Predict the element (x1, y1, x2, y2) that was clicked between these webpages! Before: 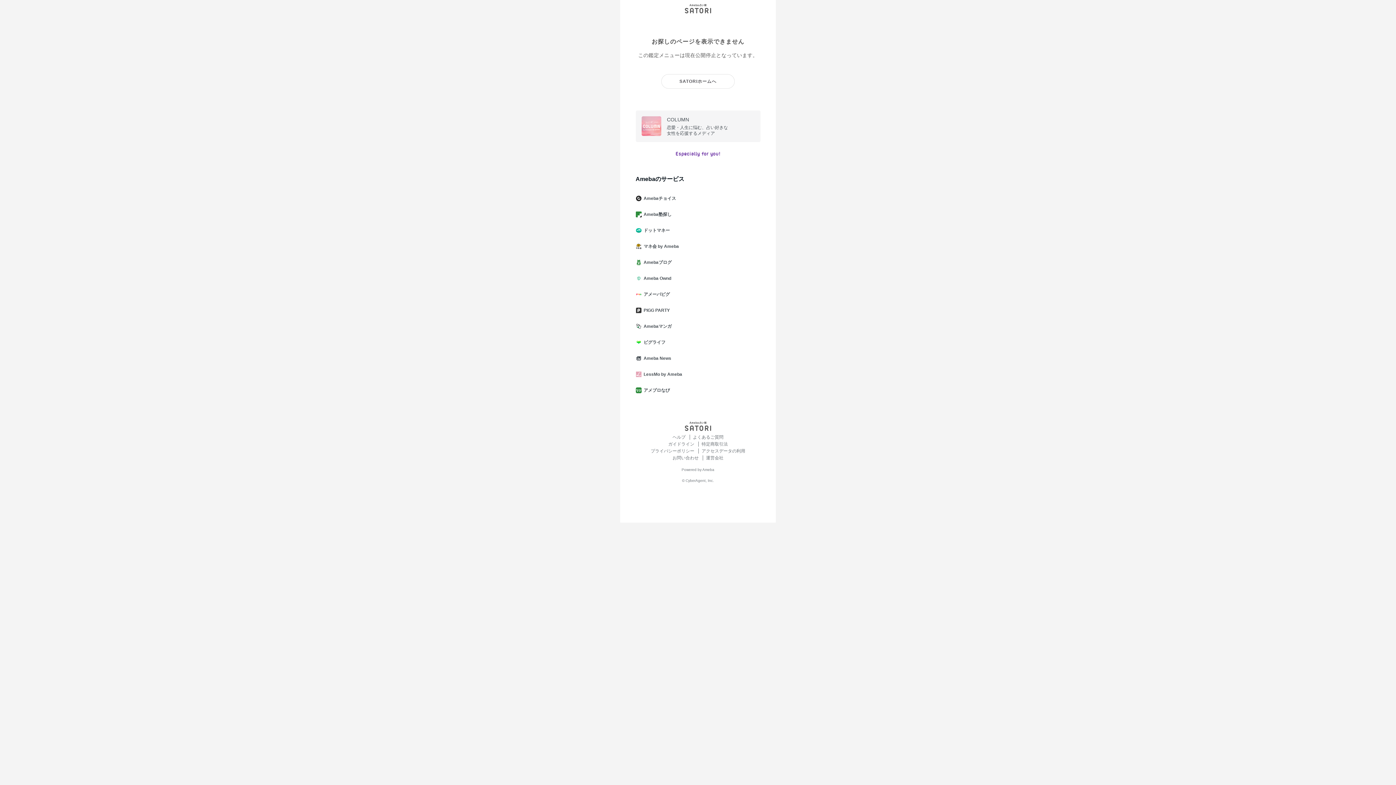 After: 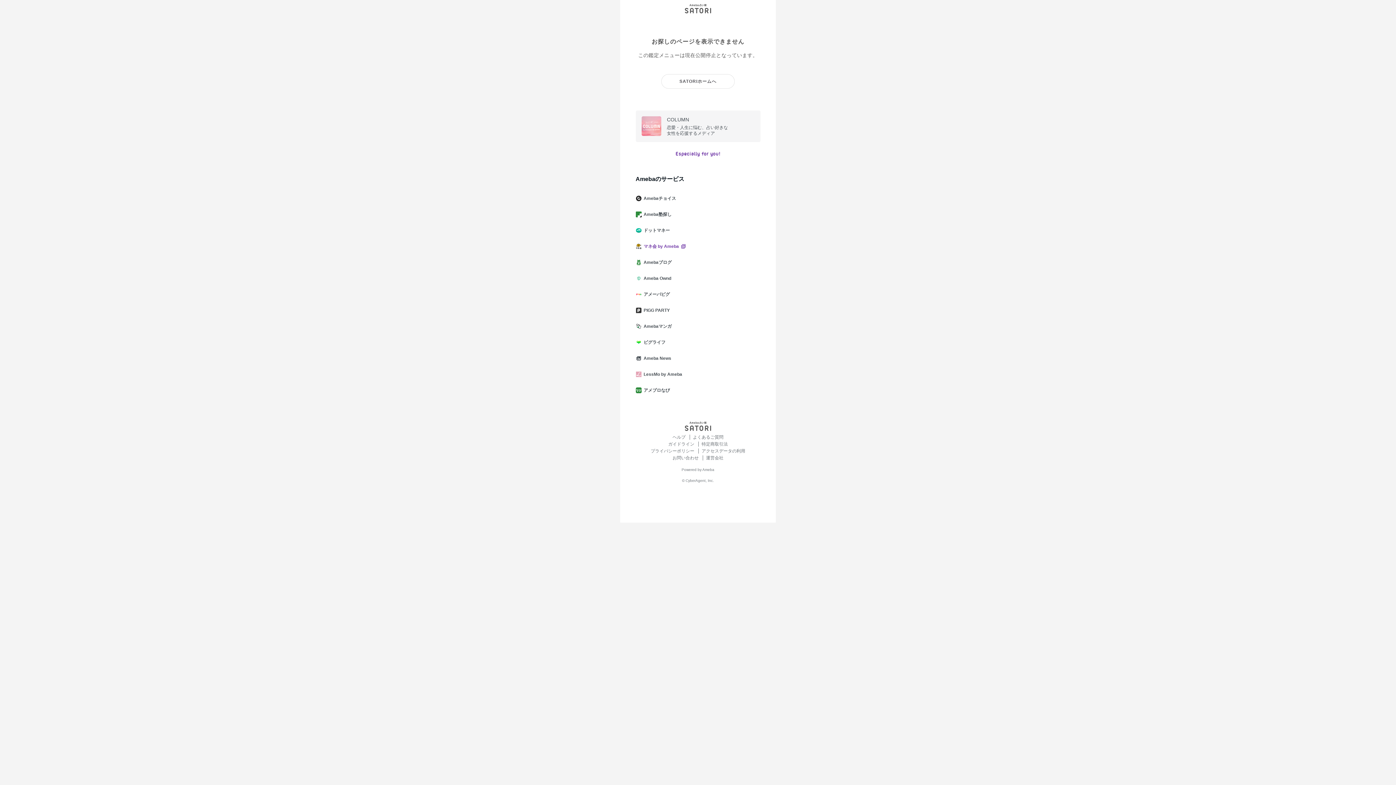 Action: bbox: (635, 238, 684, 254) label: マネ会 by Ameba